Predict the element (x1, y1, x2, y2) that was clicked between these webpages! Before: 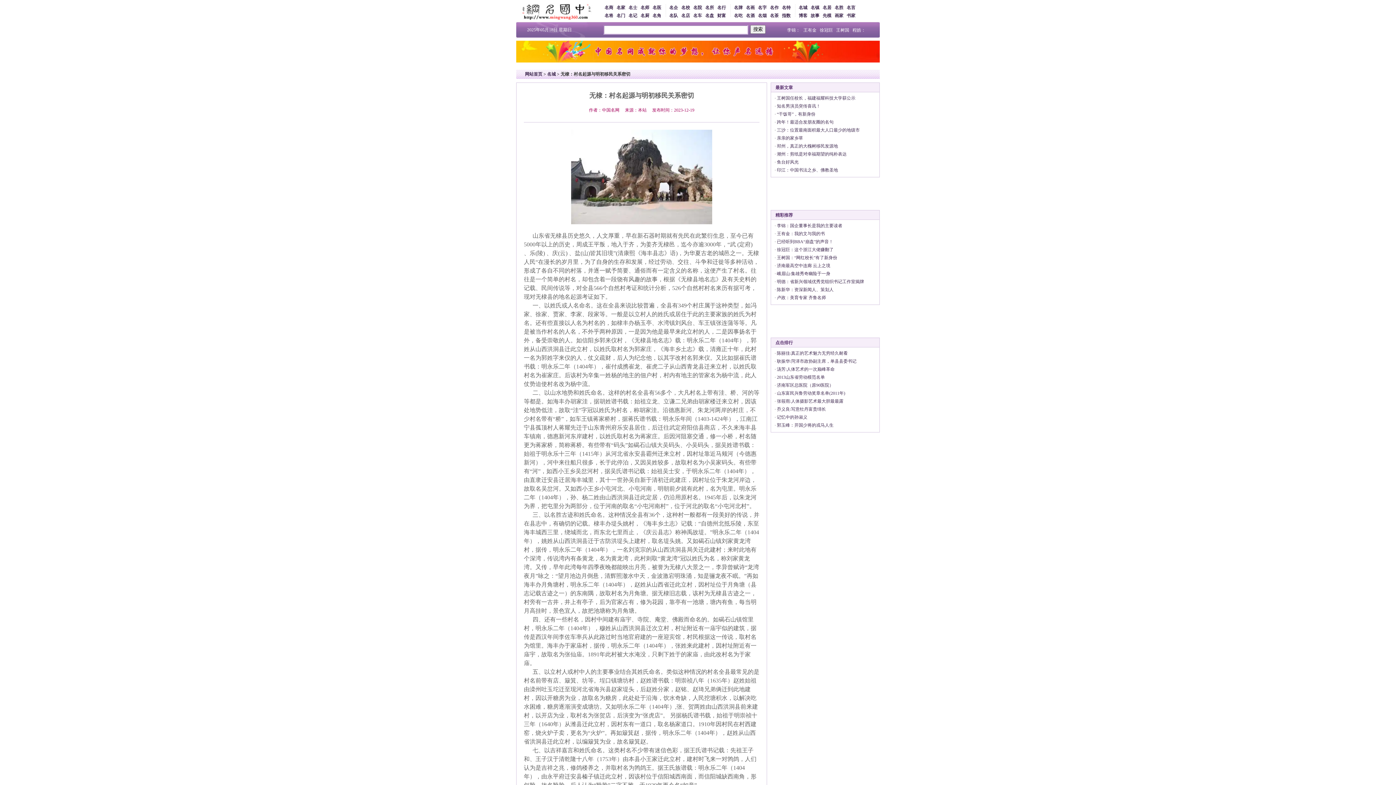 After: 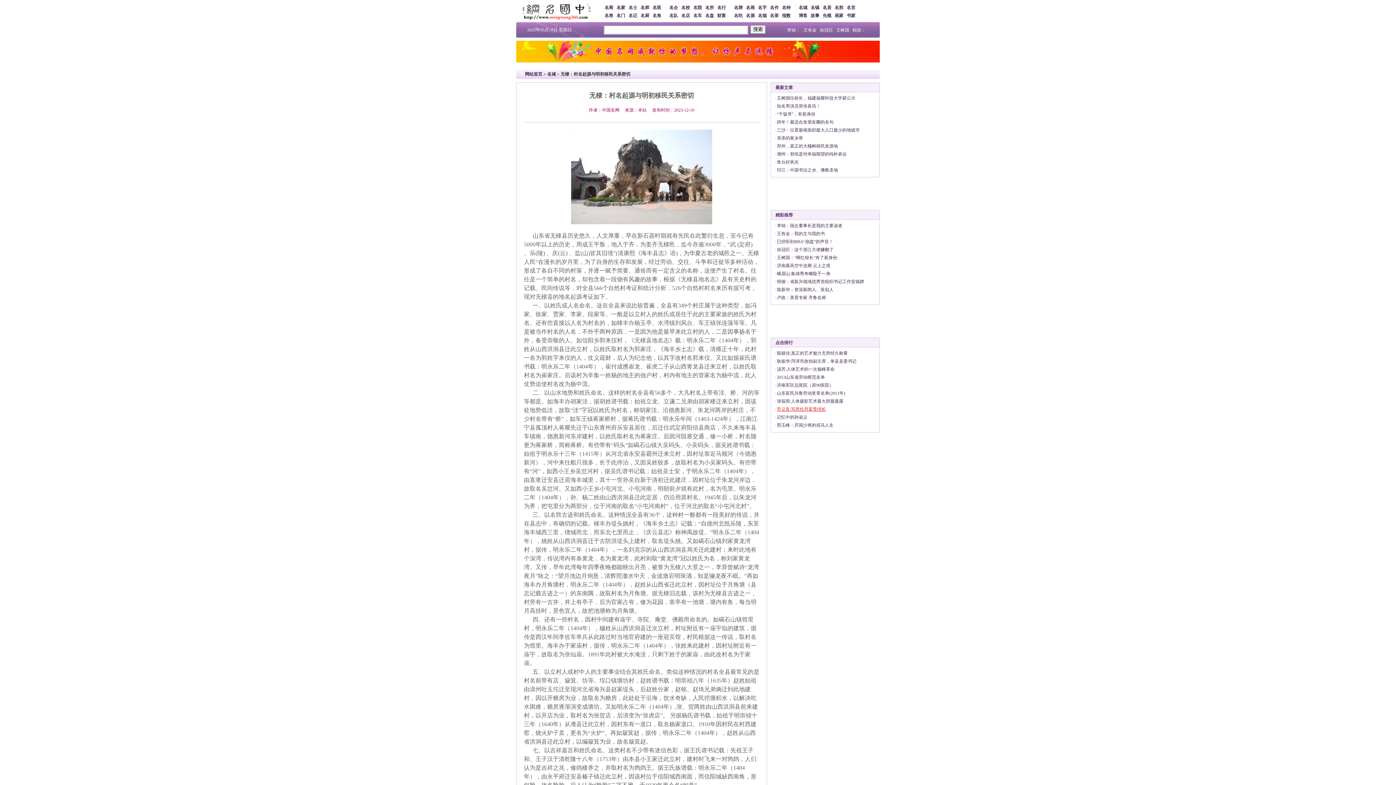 Action: label: 乔义良:写意牡丹富贵绵长 bbox: (777, 406, 826, 412)